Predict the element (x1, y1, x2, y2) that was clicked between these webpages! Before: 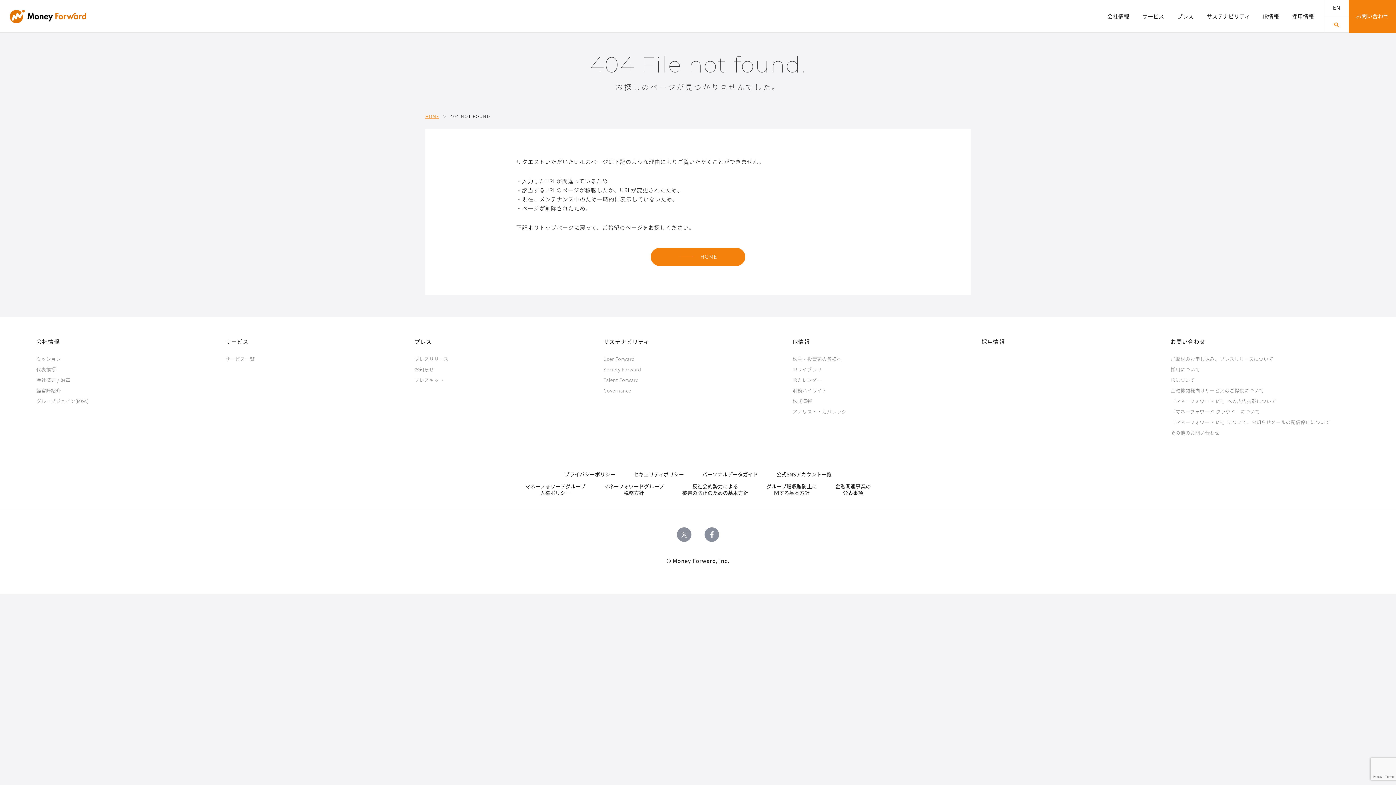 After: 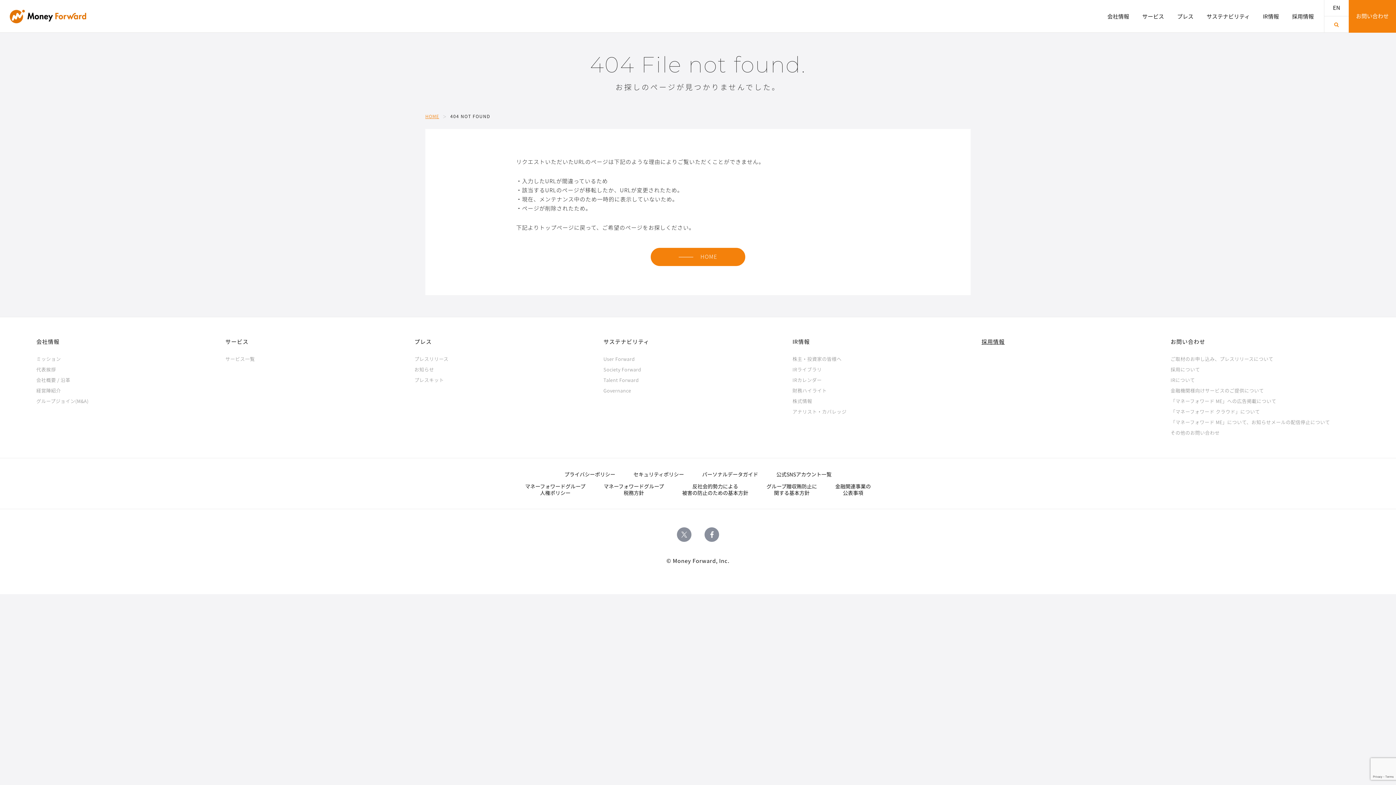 Action: label: 採用情報 bbox: (981, 337, 1004, 345)